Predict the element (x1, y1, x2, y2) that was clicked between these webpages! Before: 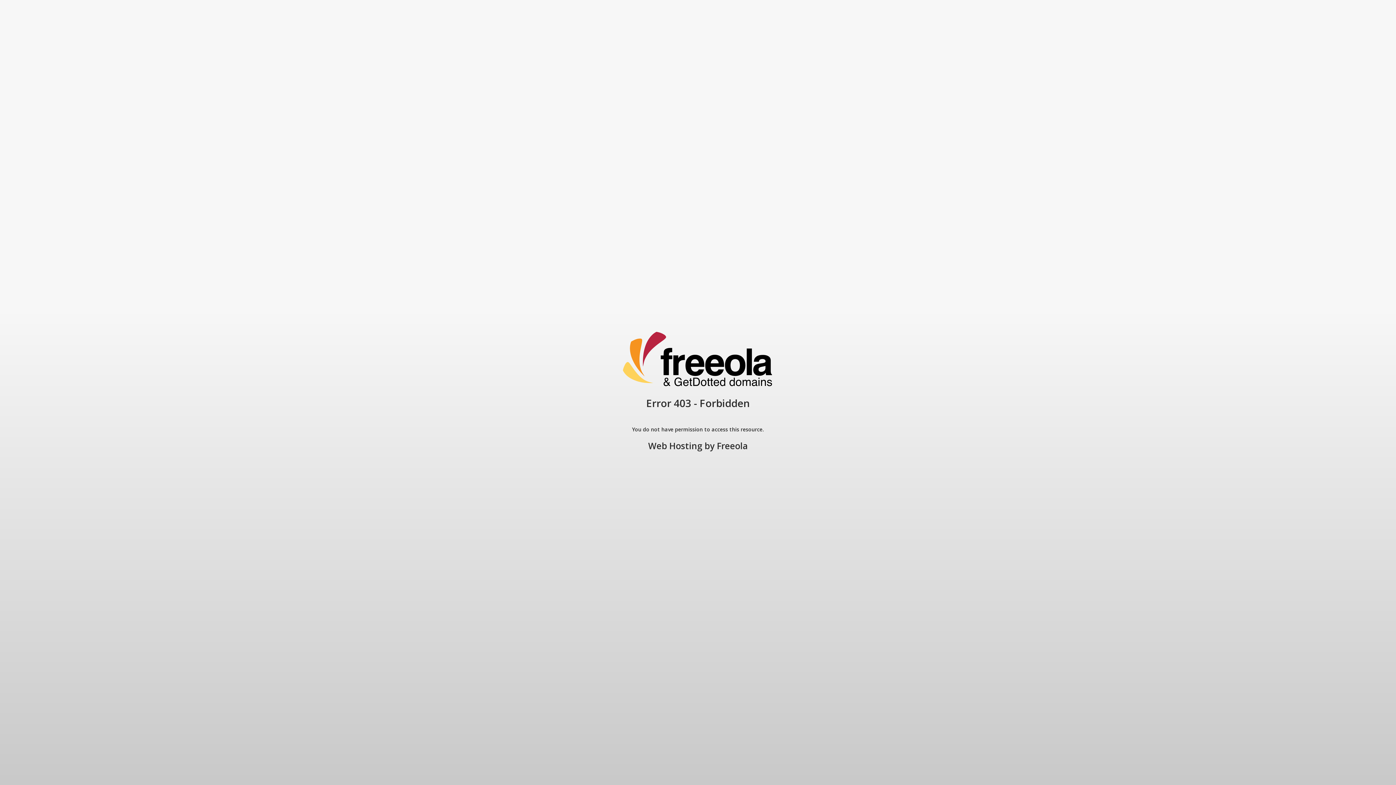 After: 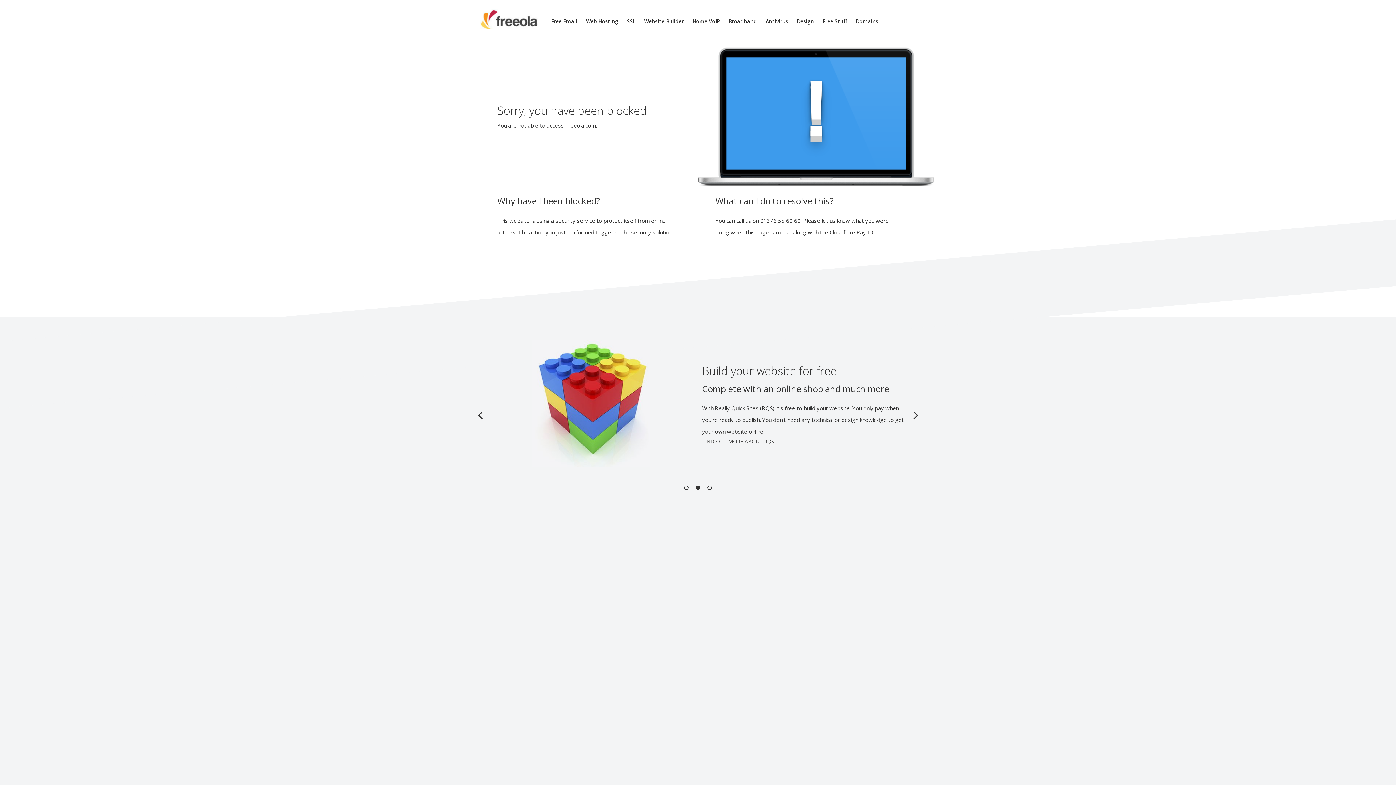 Action: label: Freeola bbox: (717, 440, 748, 452)